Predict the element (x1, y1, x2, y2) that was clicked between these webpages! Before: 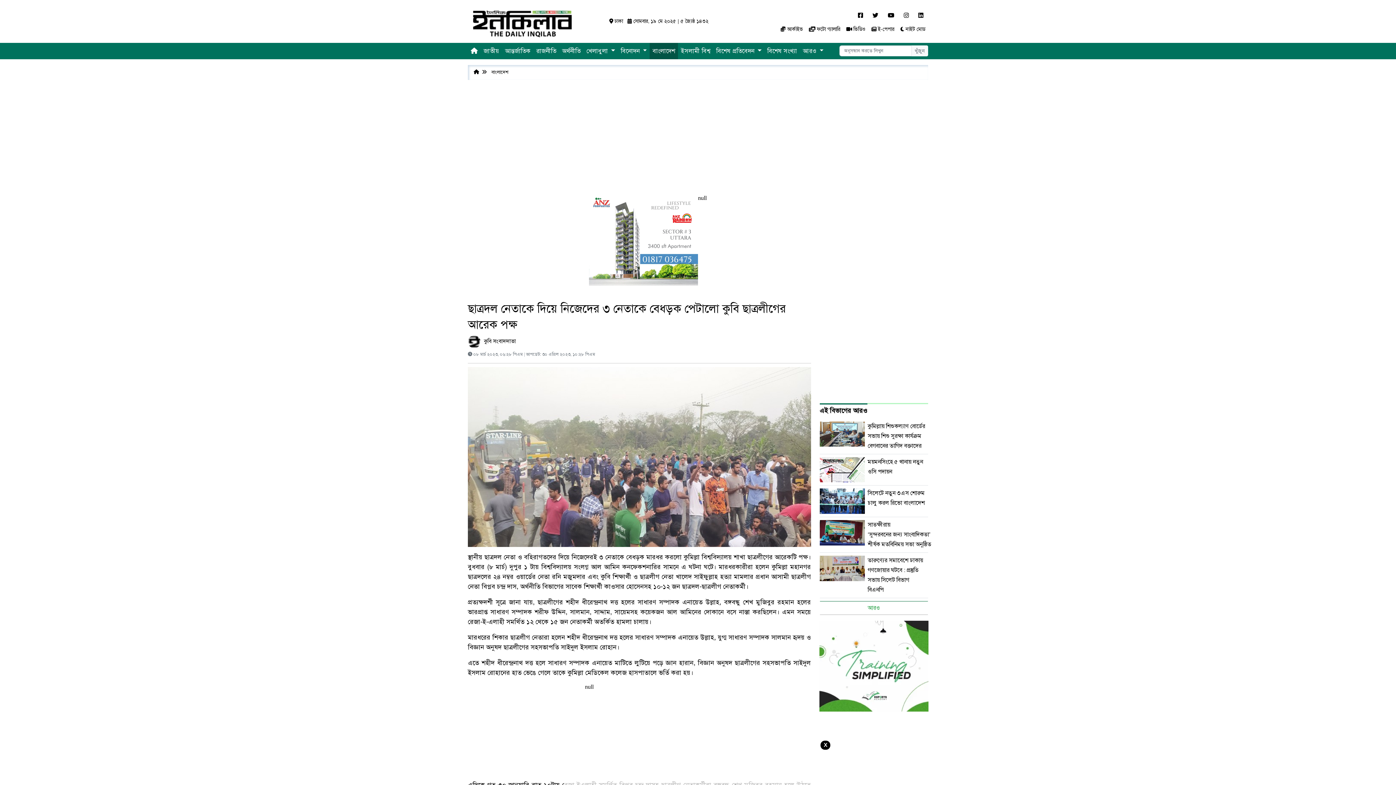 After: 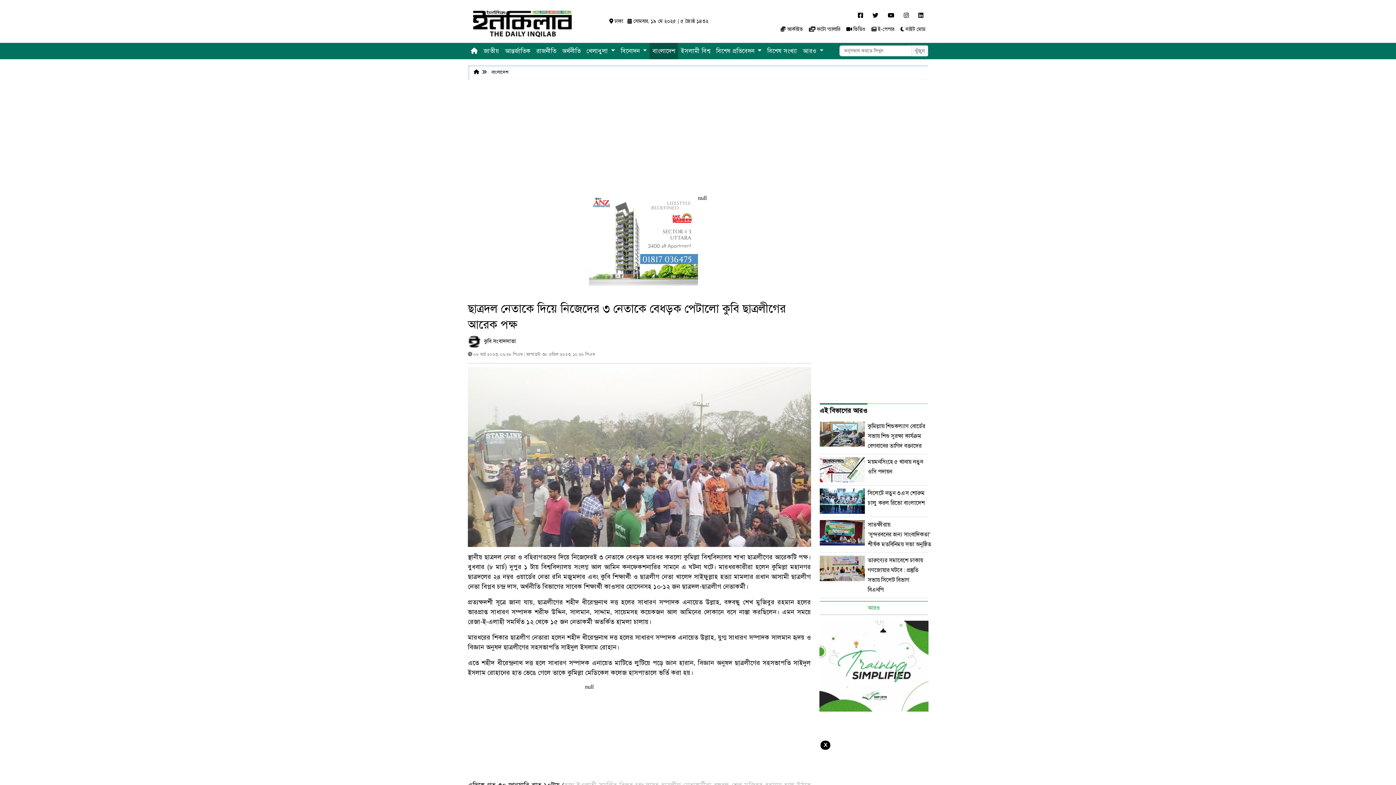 Action: bbox: (899, 8, 913, 22)